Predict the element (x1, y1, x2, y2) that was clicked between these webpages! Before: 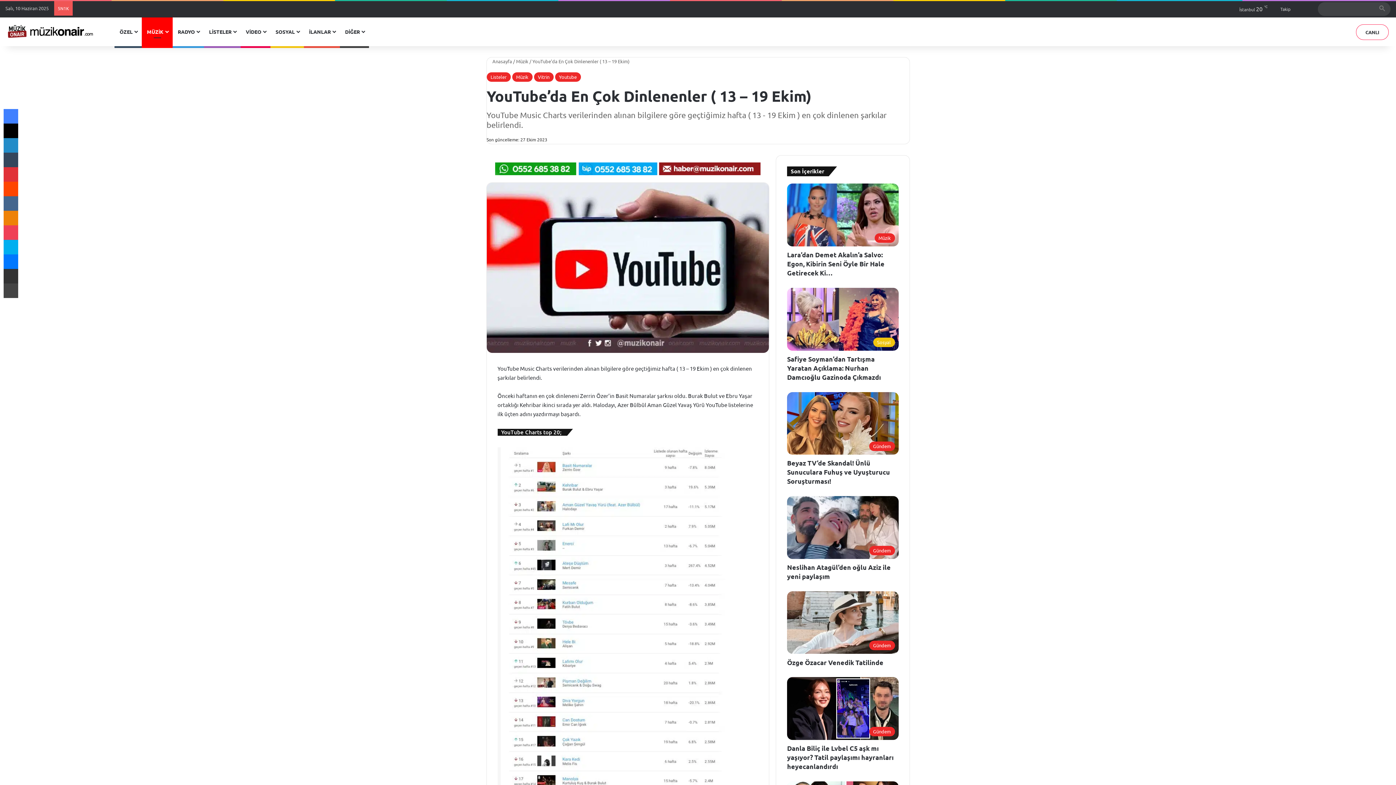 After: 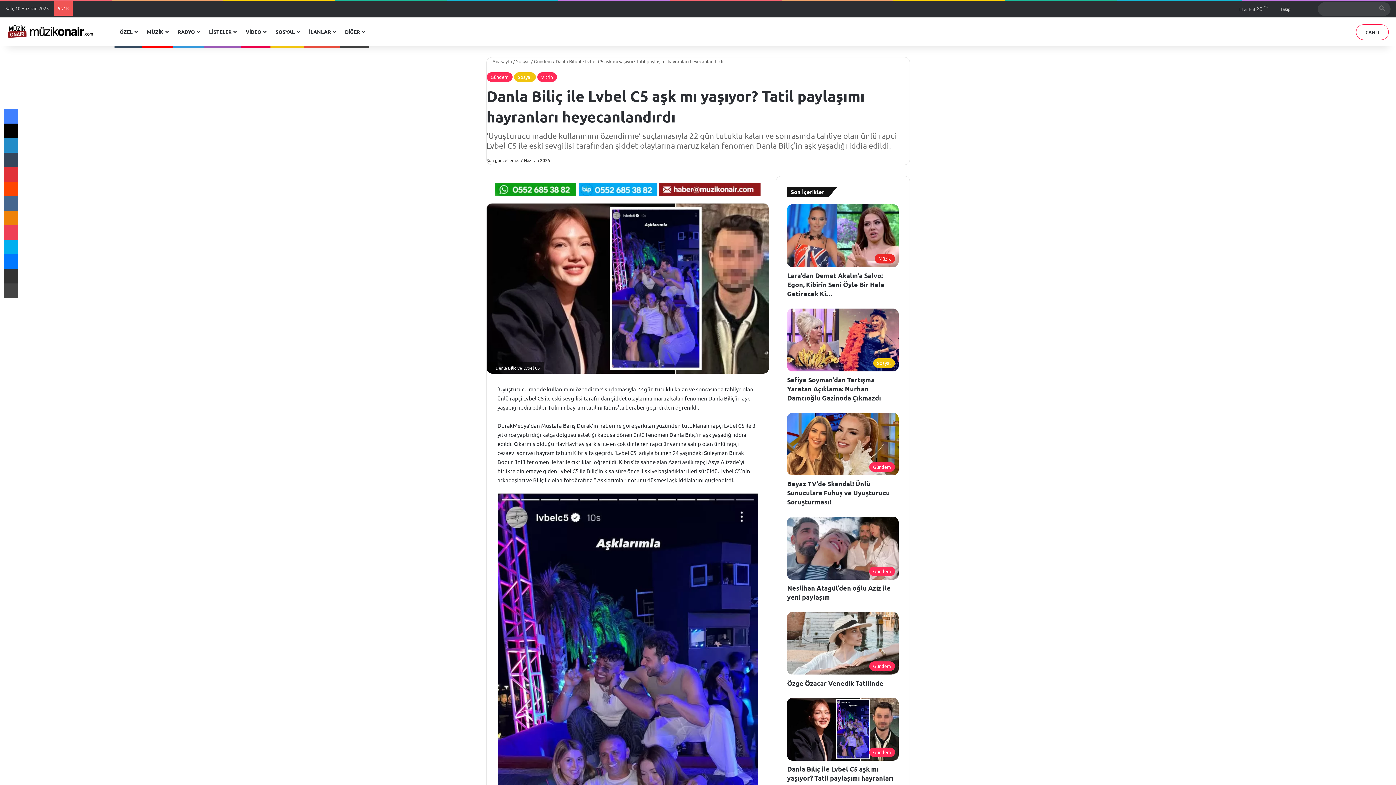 Action: label: Danla Biliç ile Lvbel C5 aşk mı yaşıyor? Tatil paylaşımı hayranları heyecanlandırdı bbox: (787, 677, 898, 740)